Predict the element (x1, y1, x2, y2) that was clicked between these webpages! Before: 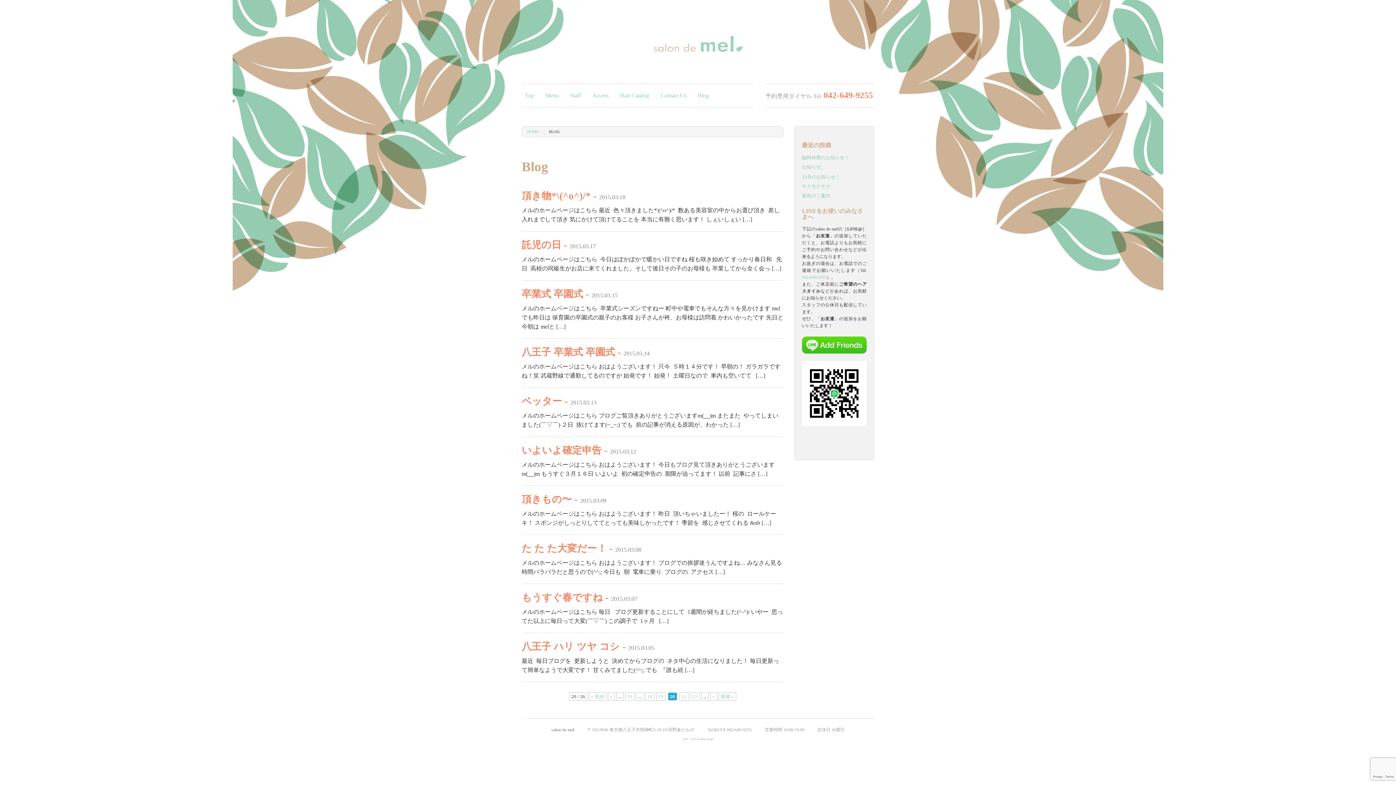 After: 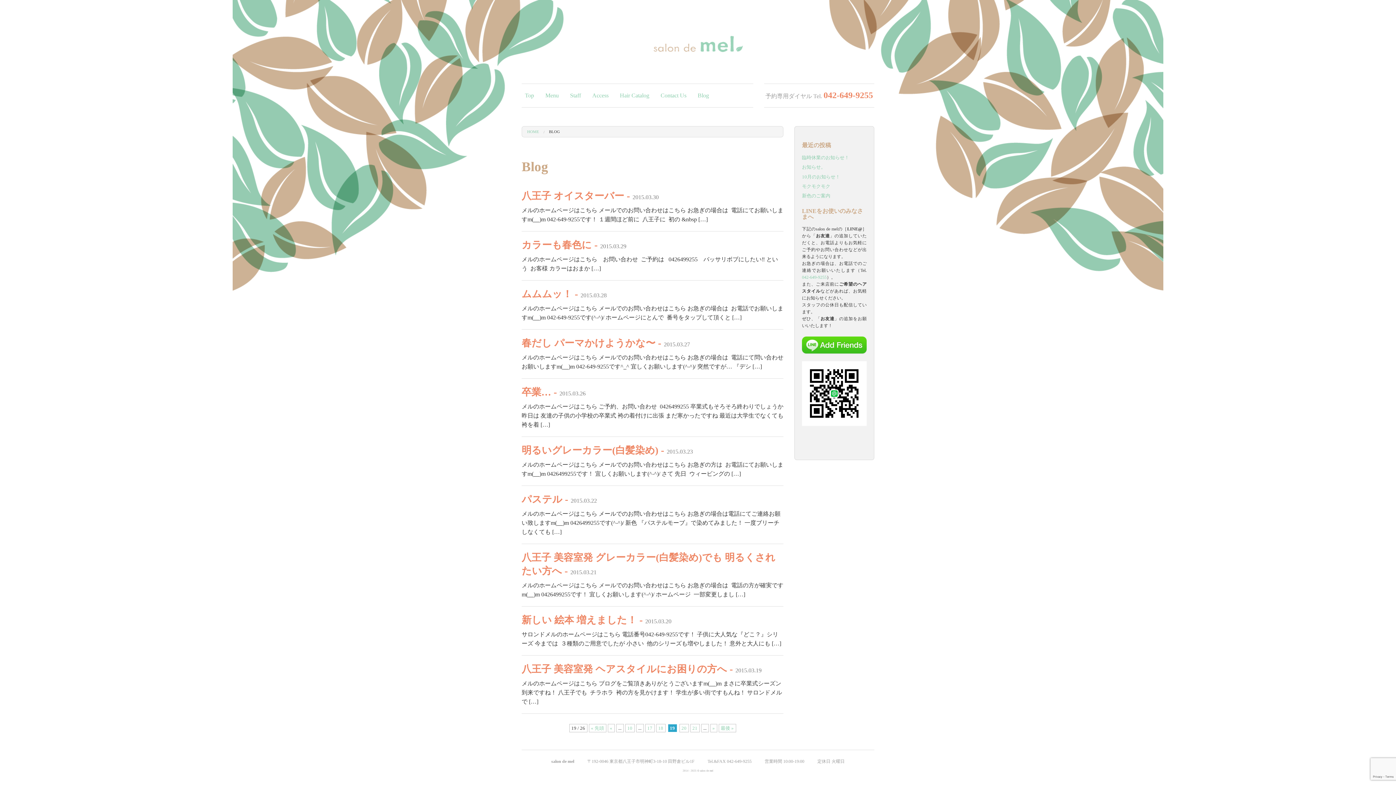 Action: label: « bbox: (607, 692, 614, 701)